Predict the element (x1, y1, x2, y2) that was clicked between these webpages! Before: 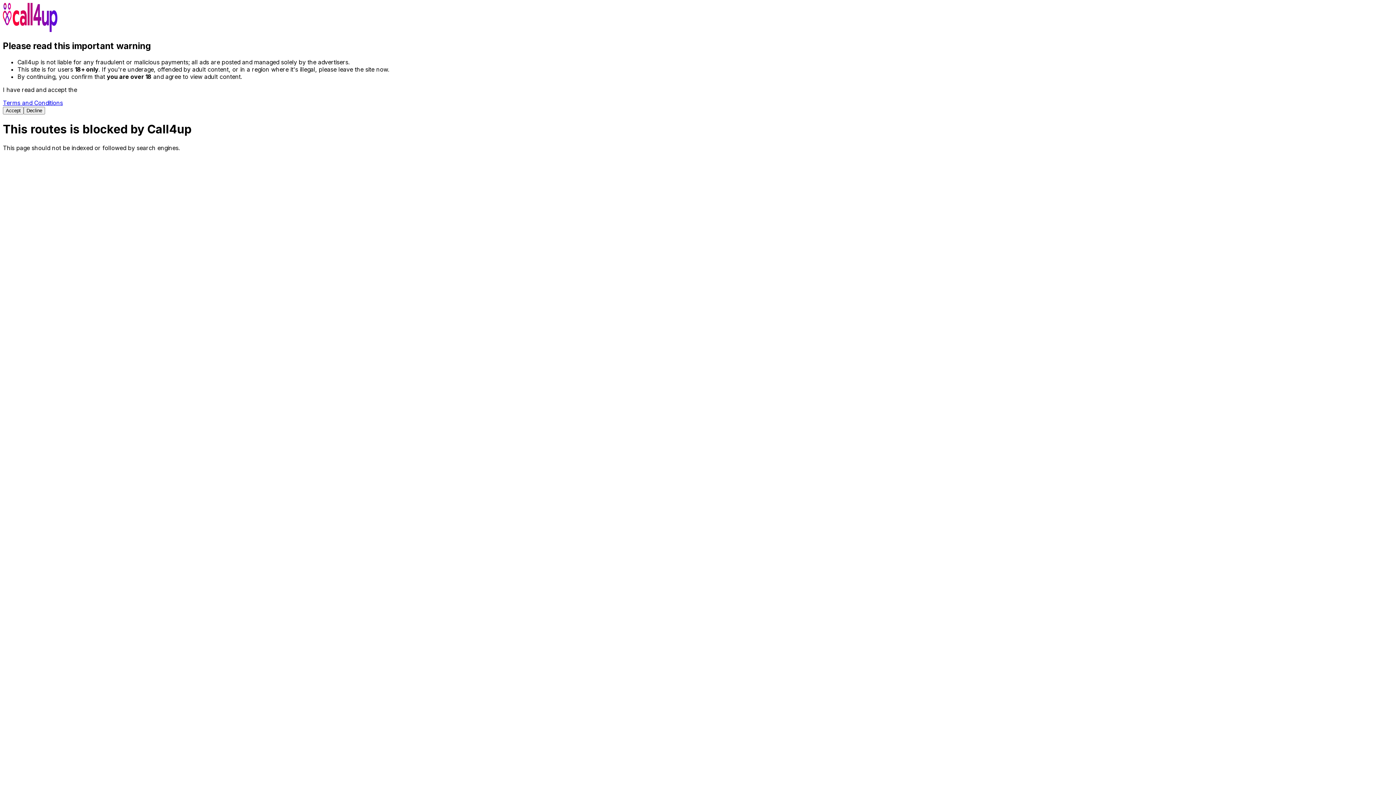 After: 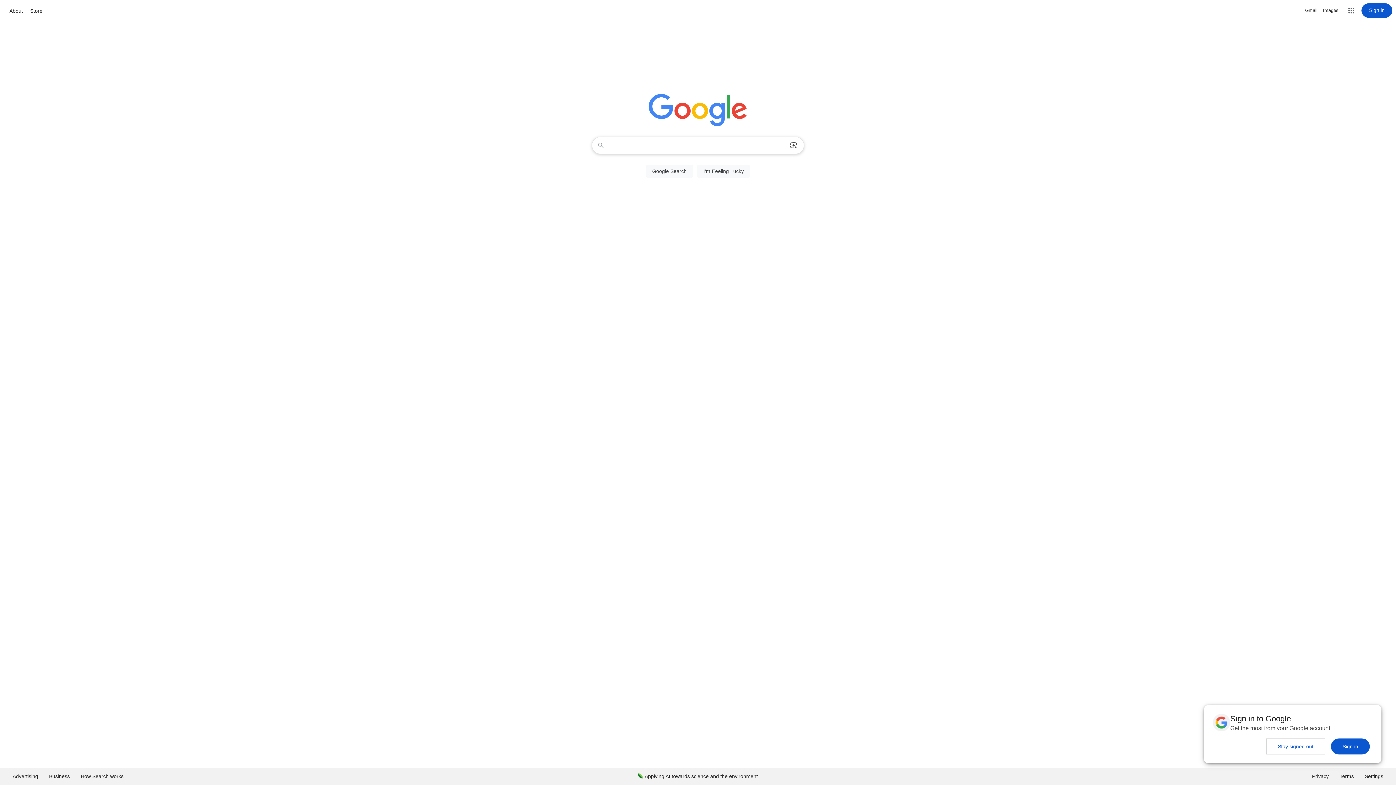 Action: bbox: (23, 106, 45, 114) label: Decline